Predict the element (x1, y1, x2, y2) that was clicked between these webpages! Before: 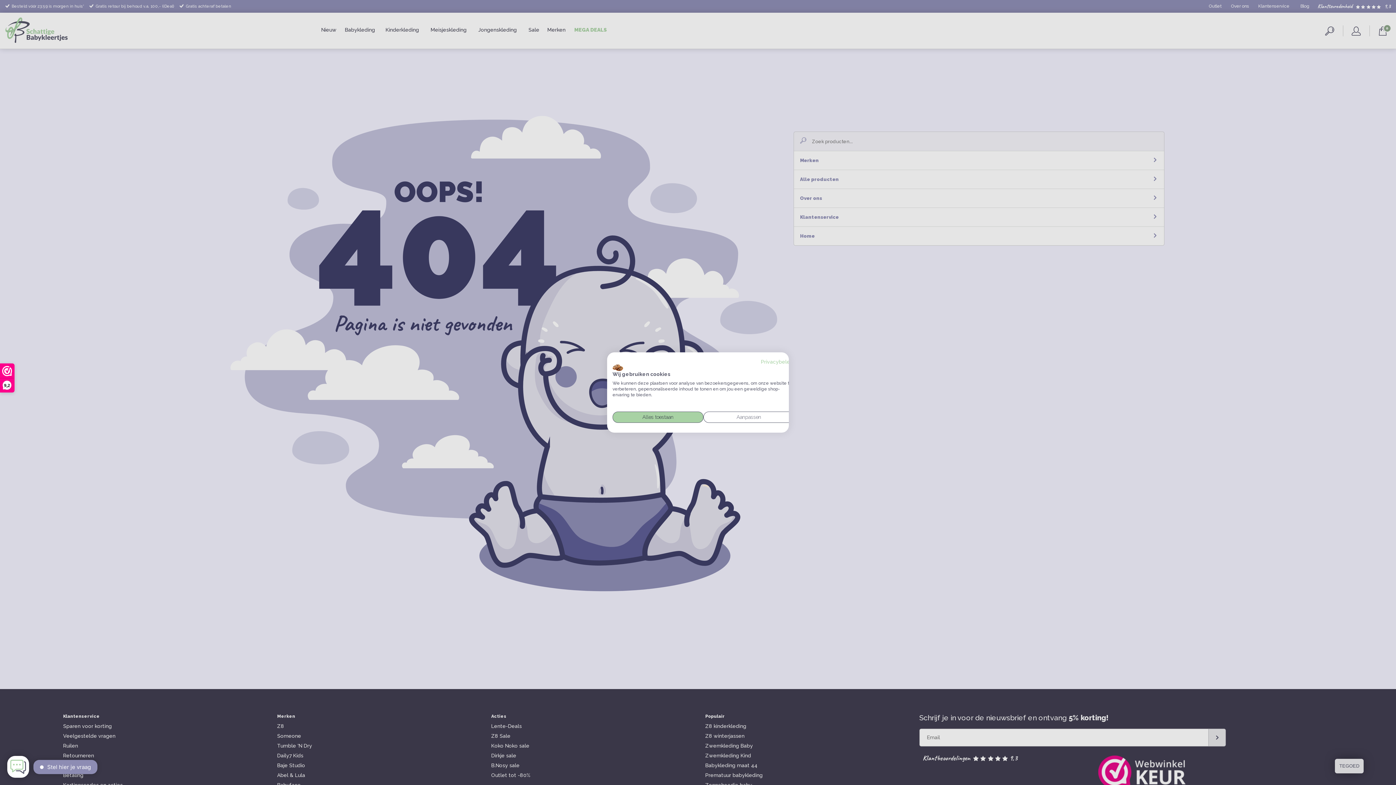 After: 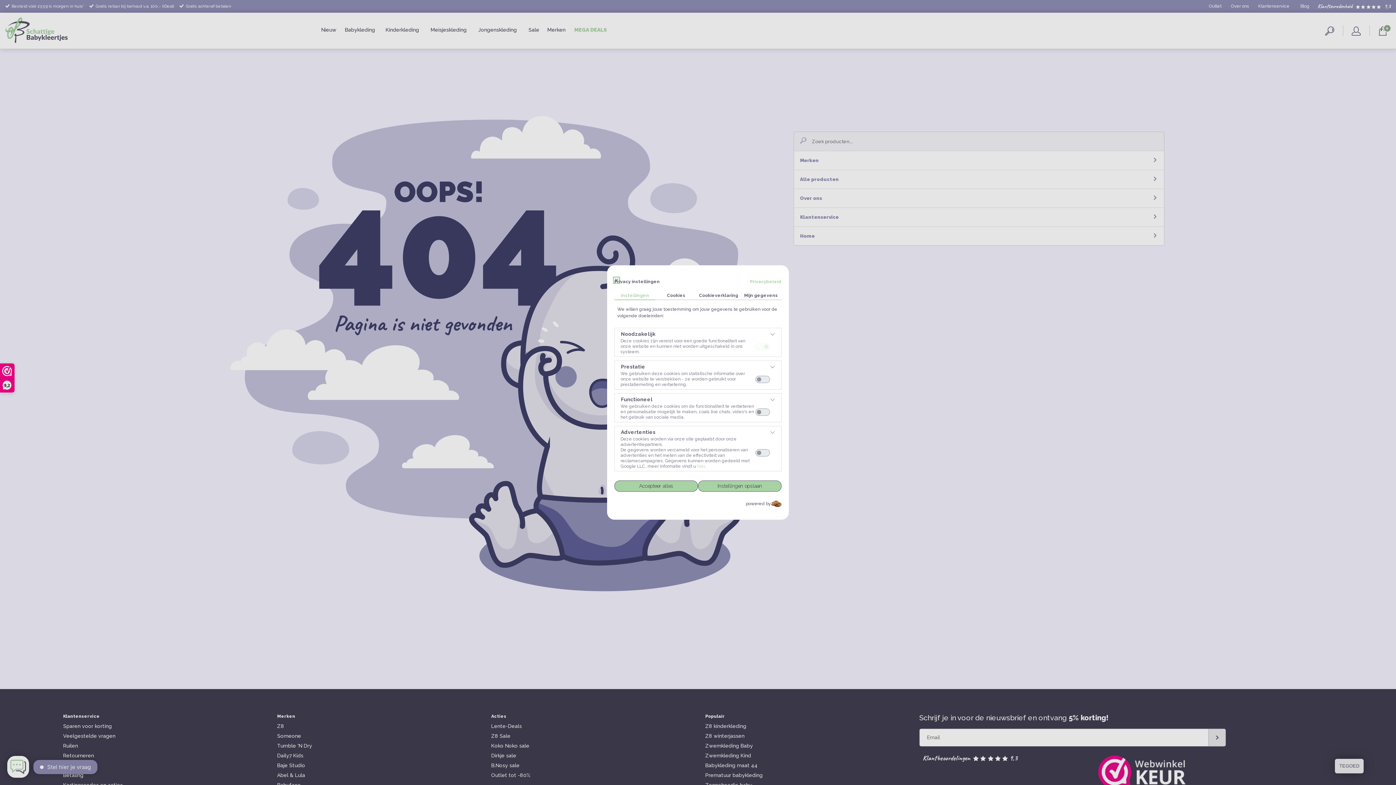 Action: bbox: (703, 411, 794, 423) label: Pas cookie voorkeuren aan